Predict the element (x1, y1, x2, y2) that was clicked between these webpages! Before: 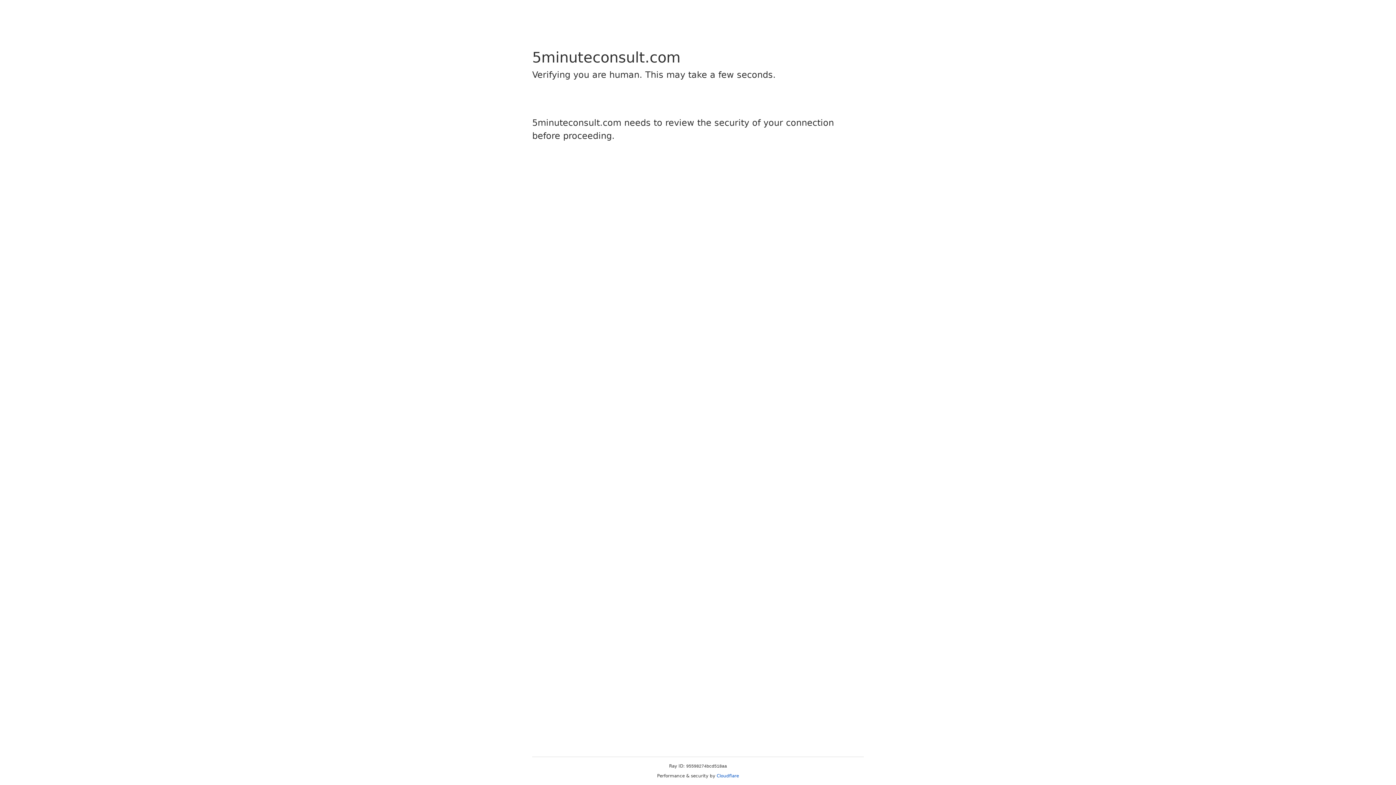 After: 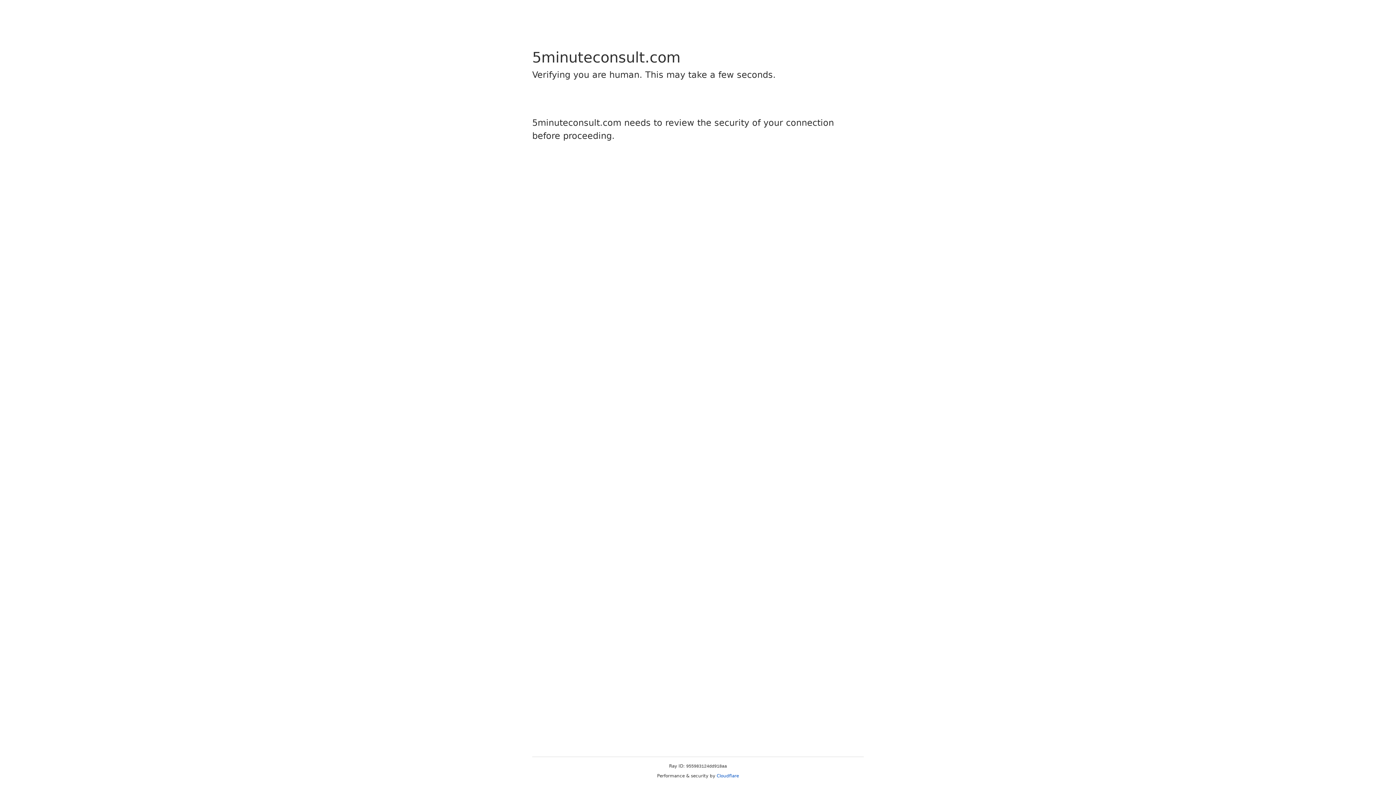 Action: bbox: (716, 773, 739, 778) label: Cloudflare